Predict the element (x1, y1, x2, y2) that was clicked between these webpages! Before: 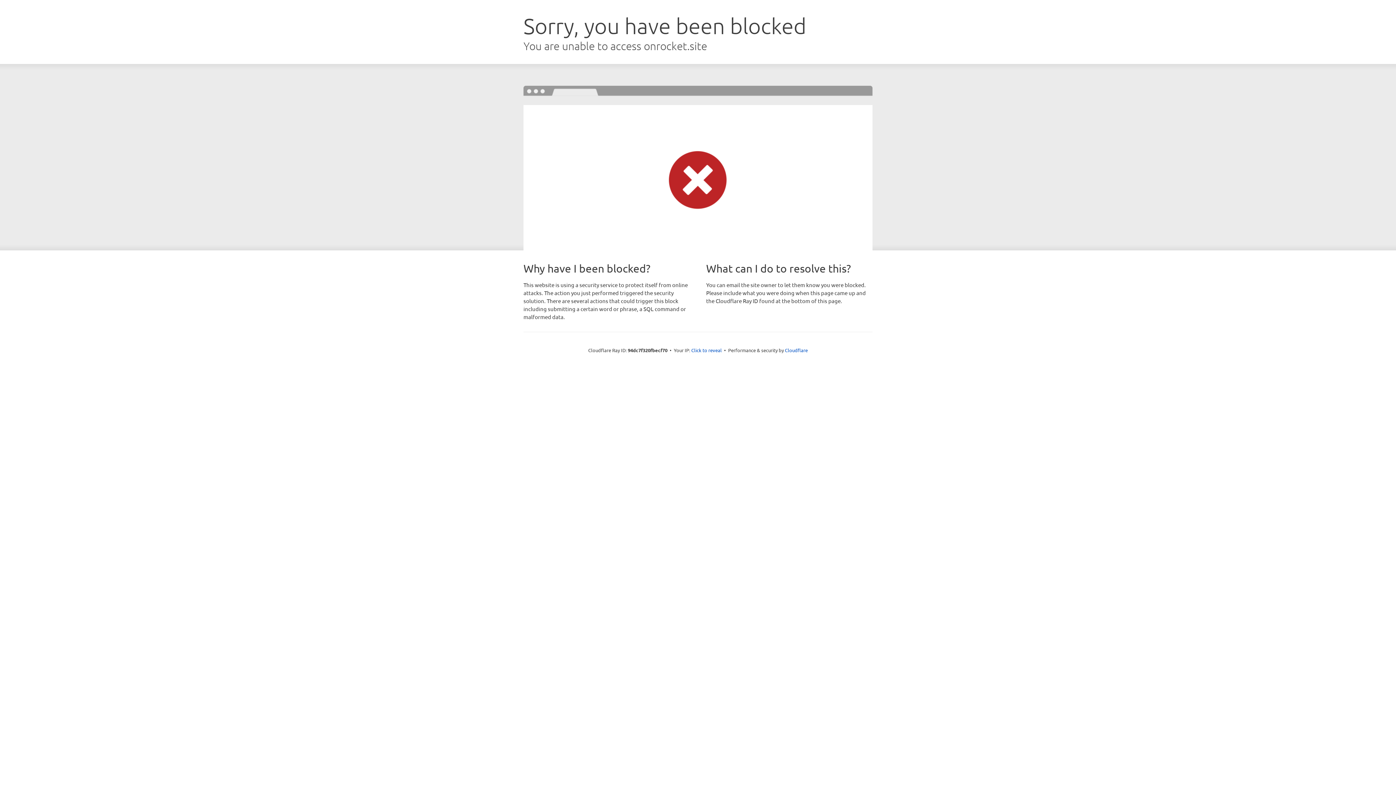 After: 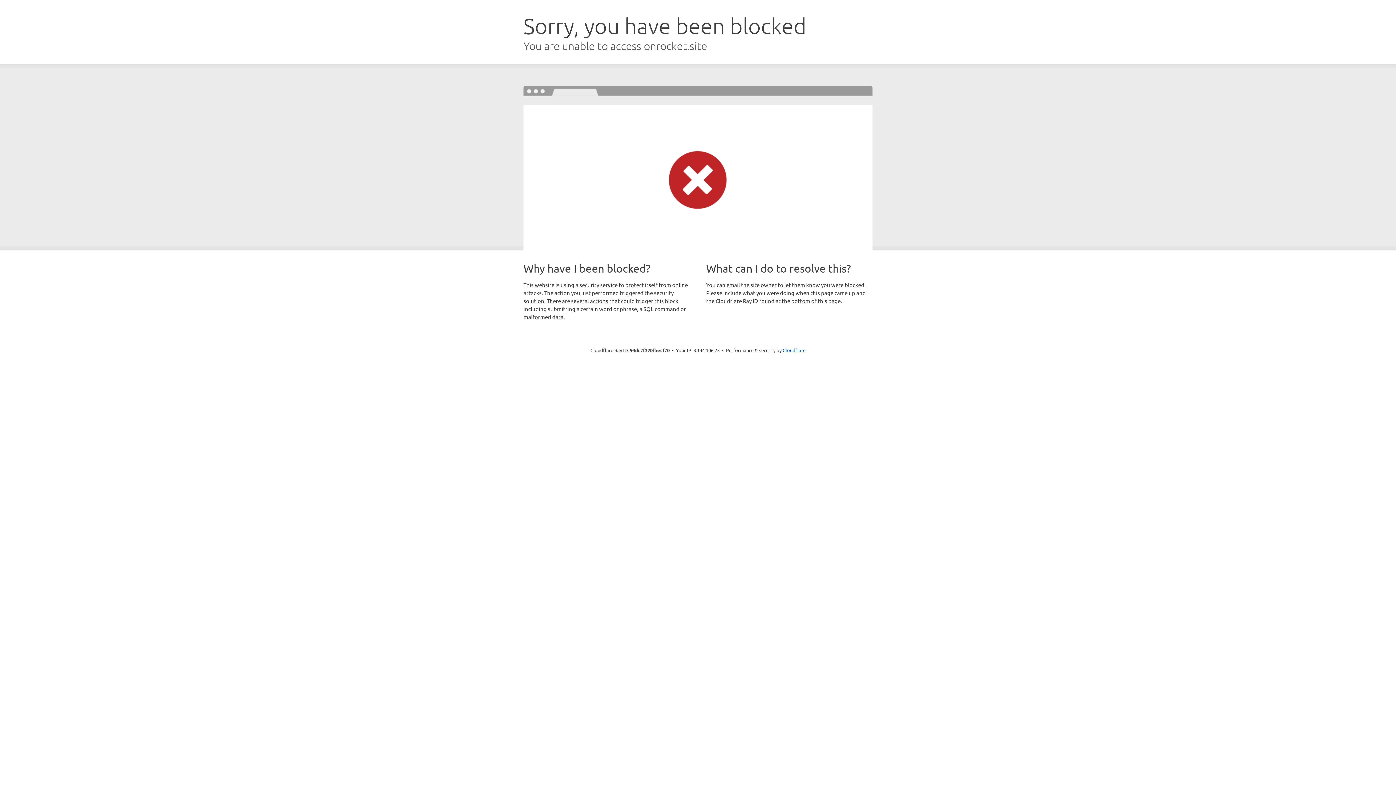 Action: label: Click to reveal bbox: (691, 346, 722, 353)